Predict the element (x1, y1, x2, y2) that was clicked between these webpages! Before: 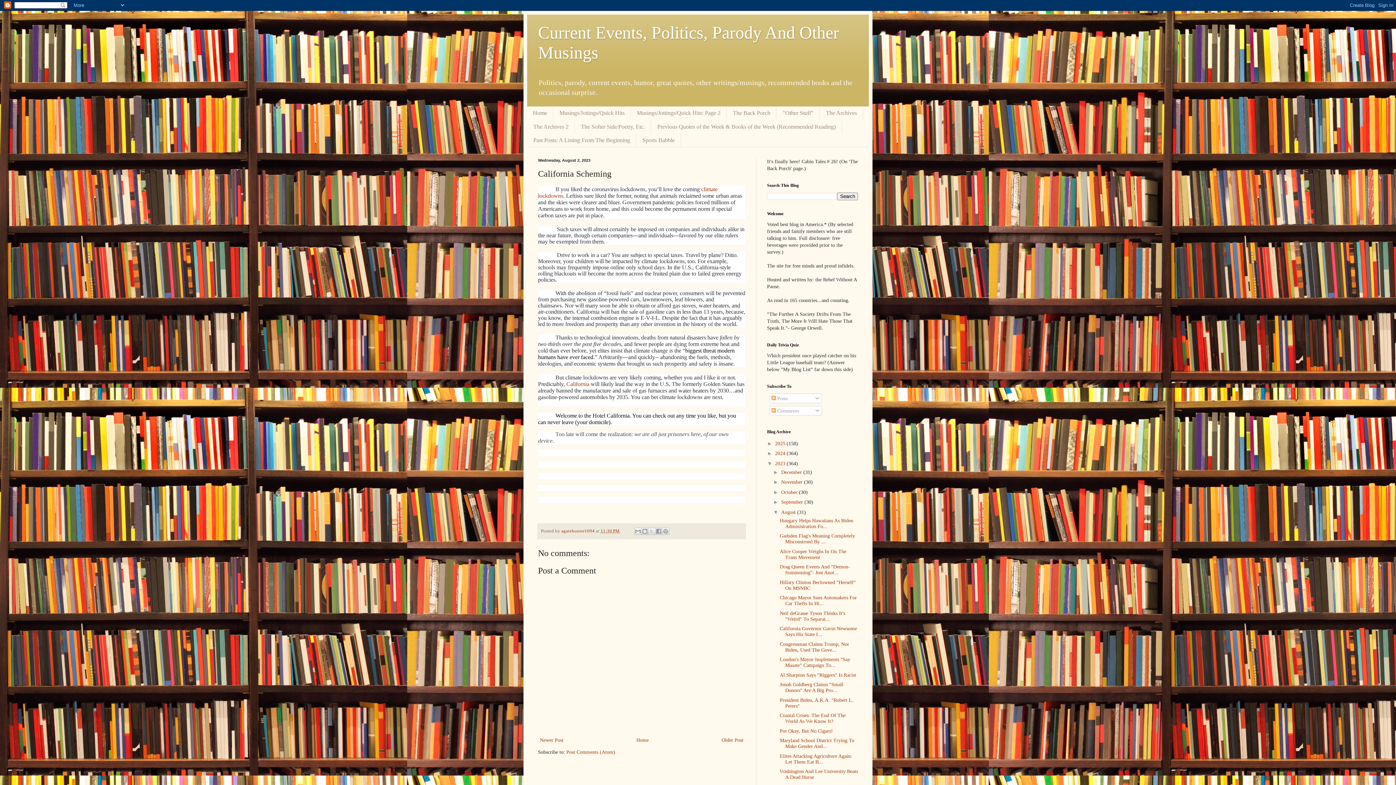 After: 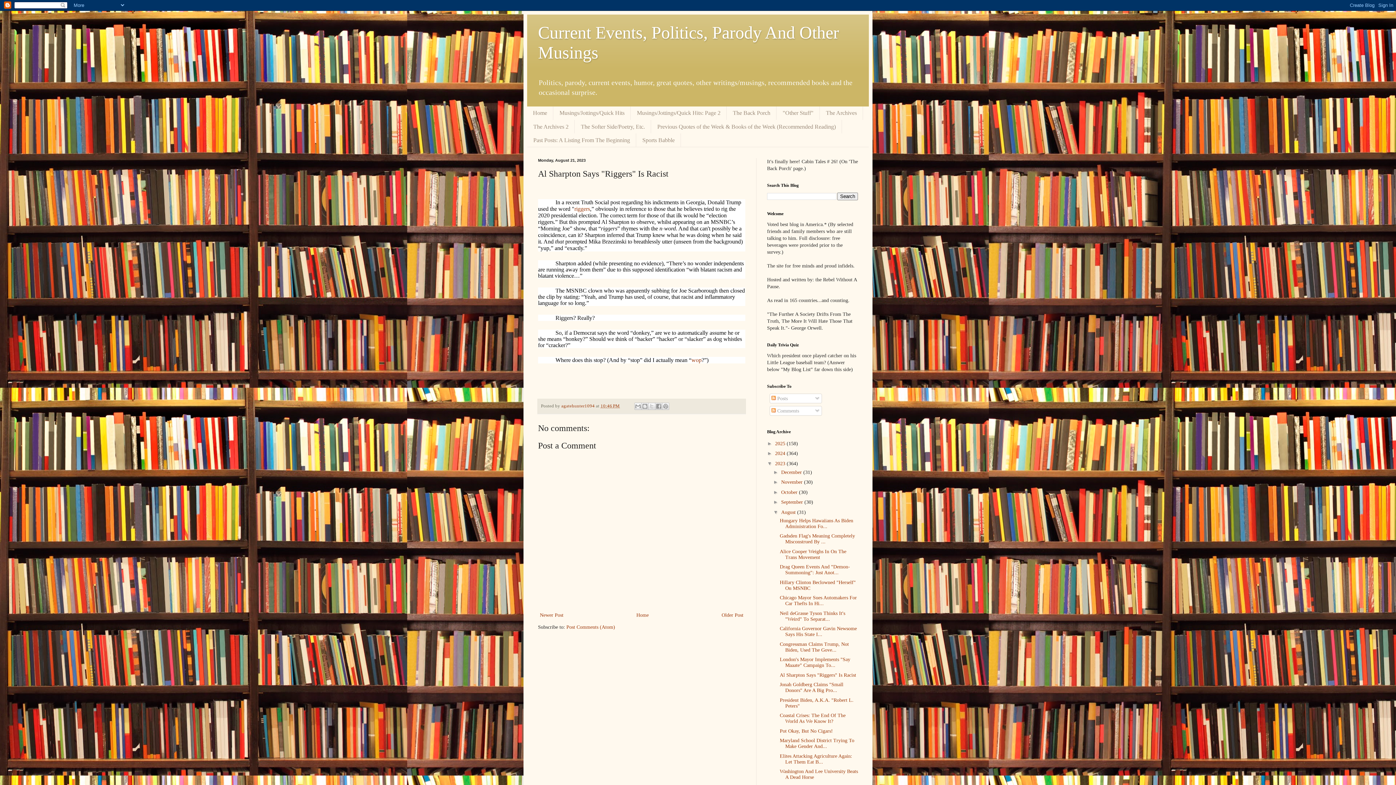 Action: label: Al Sharpton Says "Riggers" Is Racist bbox: (779, 672, 856, 678)